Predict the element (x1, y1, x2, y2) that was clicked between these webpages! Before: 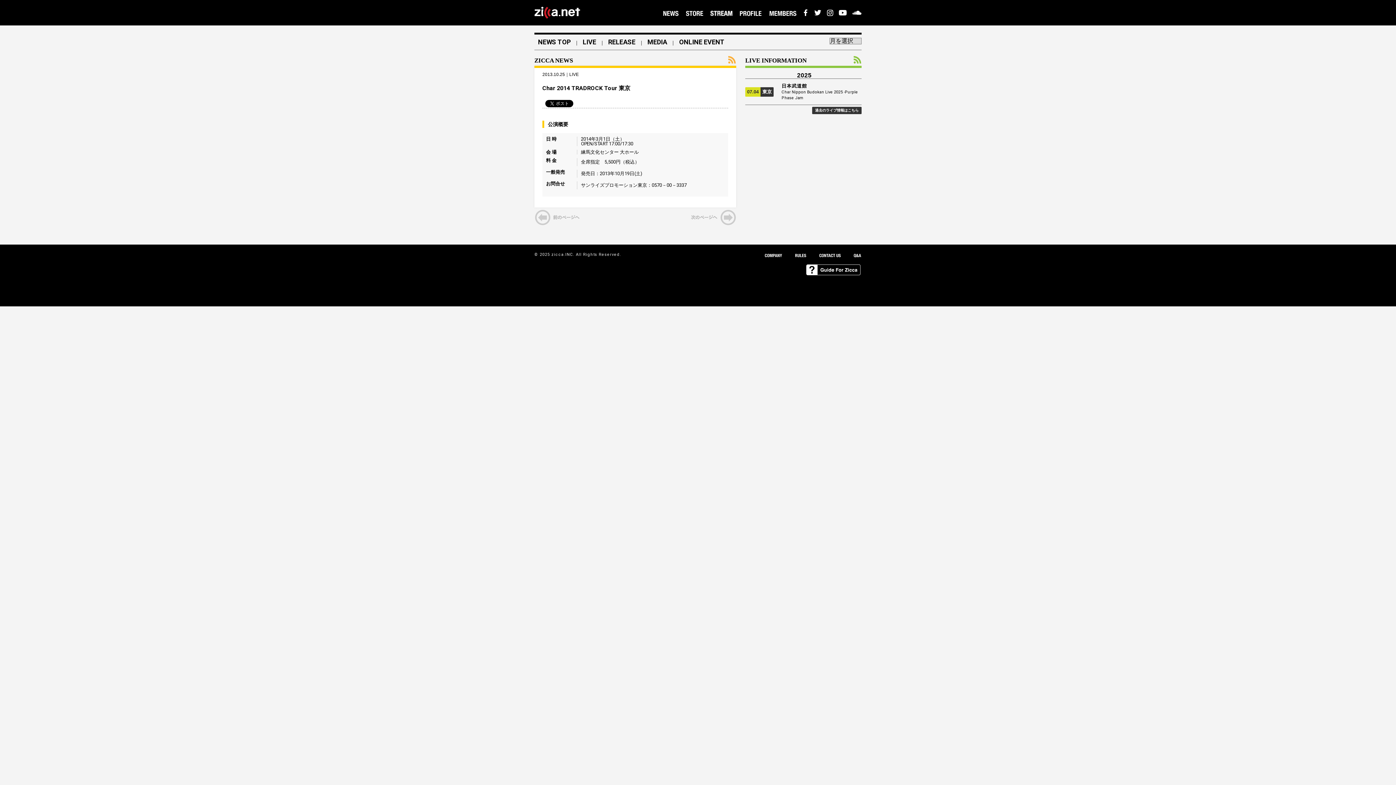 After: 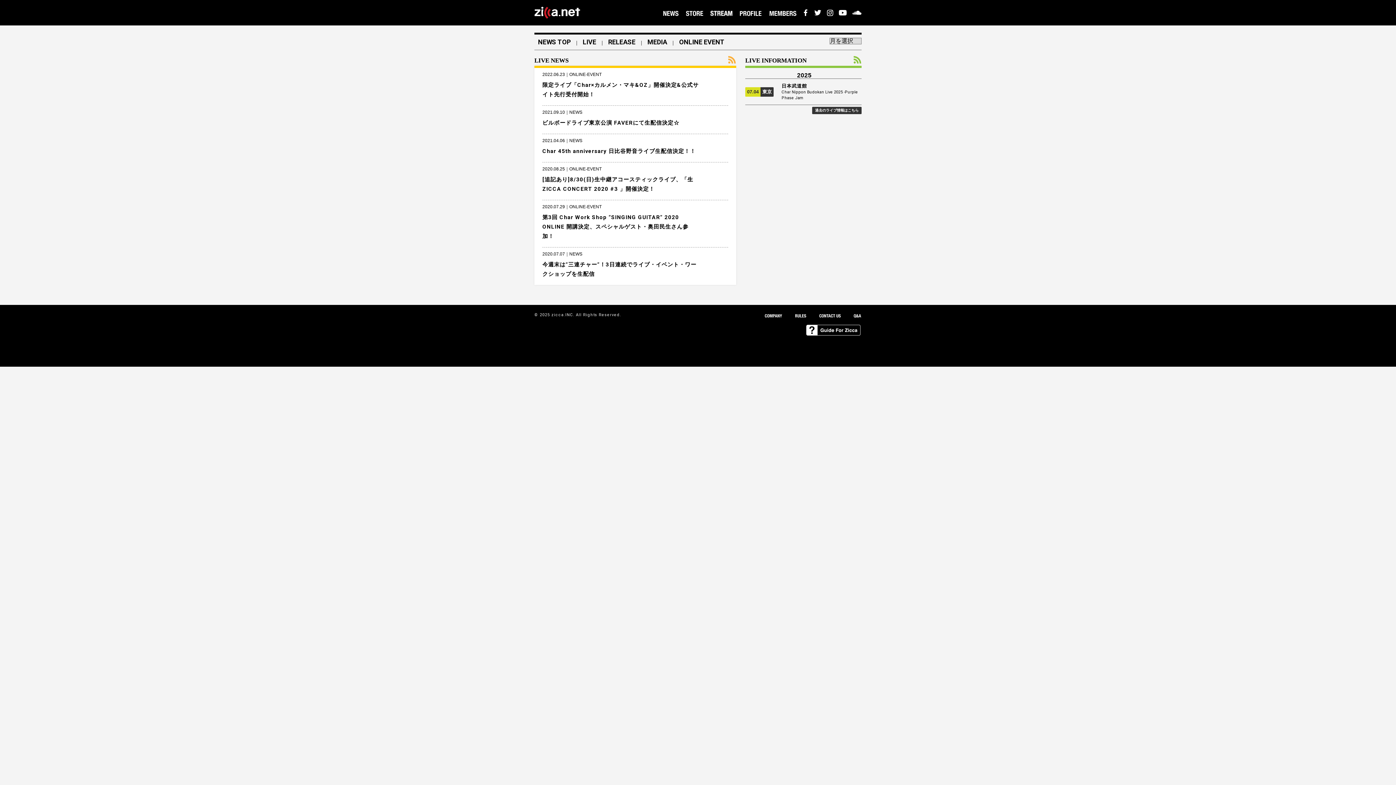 Action: label: ONLINE EVENT bbox: (679, 38, 724, 45)